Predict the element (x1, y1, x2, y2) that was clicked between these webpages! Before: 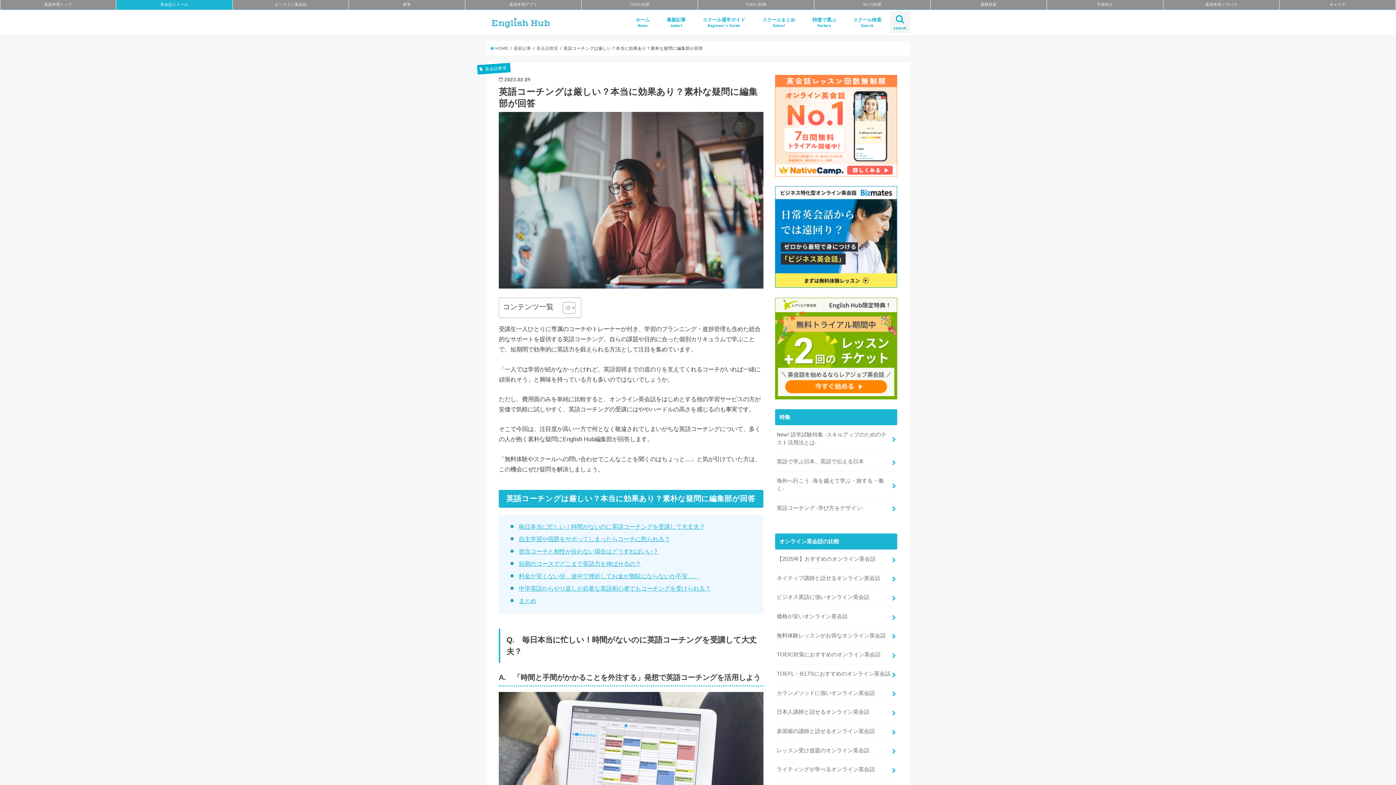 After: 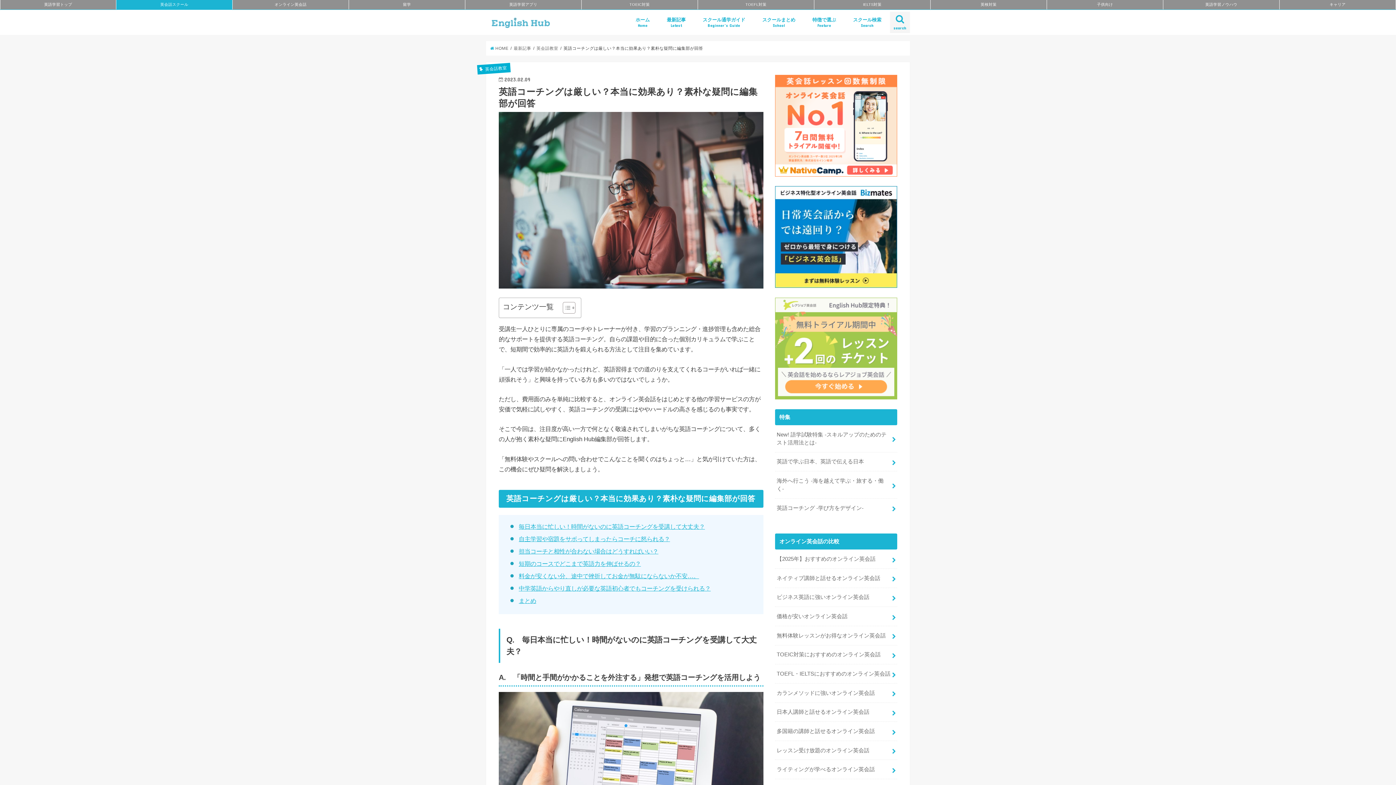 Action: bbox: (775, 397, 897, 402)